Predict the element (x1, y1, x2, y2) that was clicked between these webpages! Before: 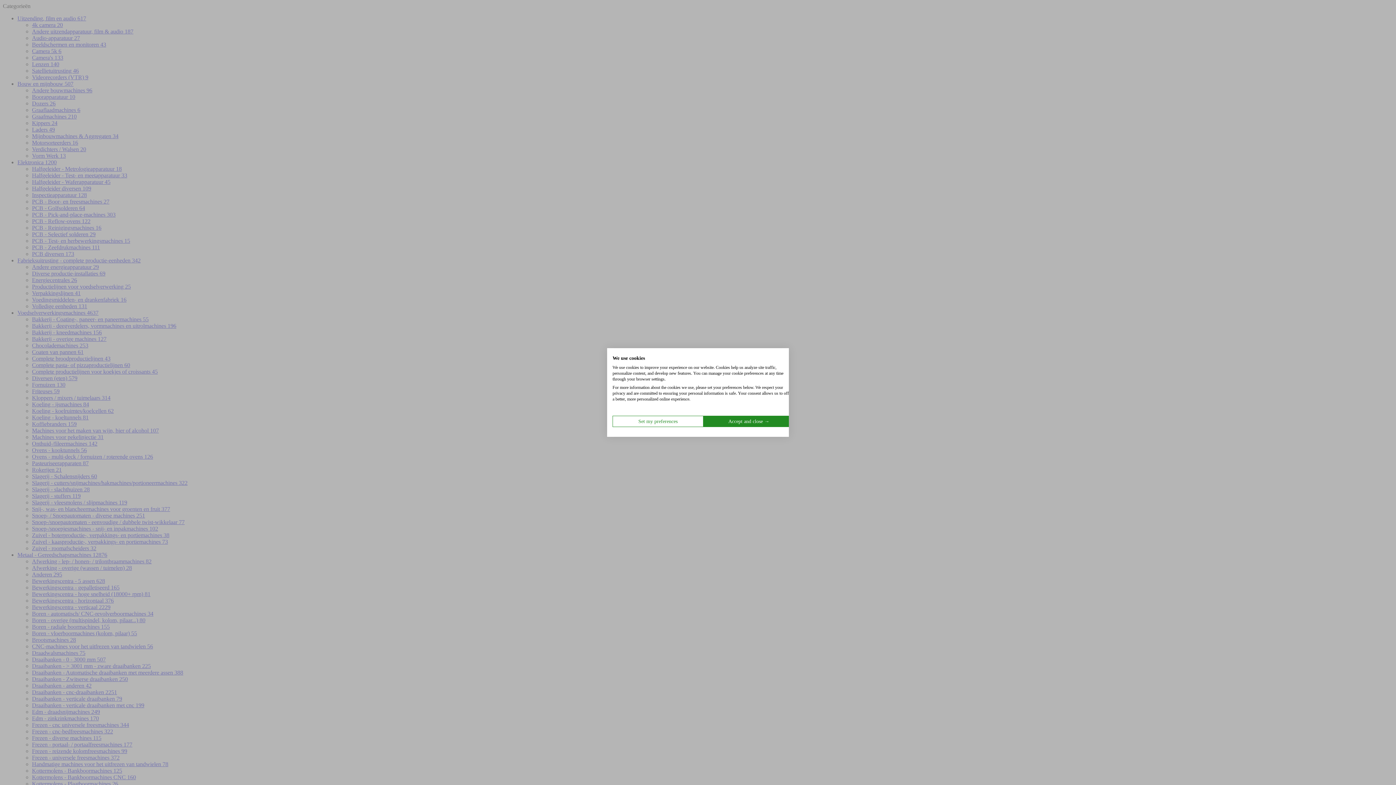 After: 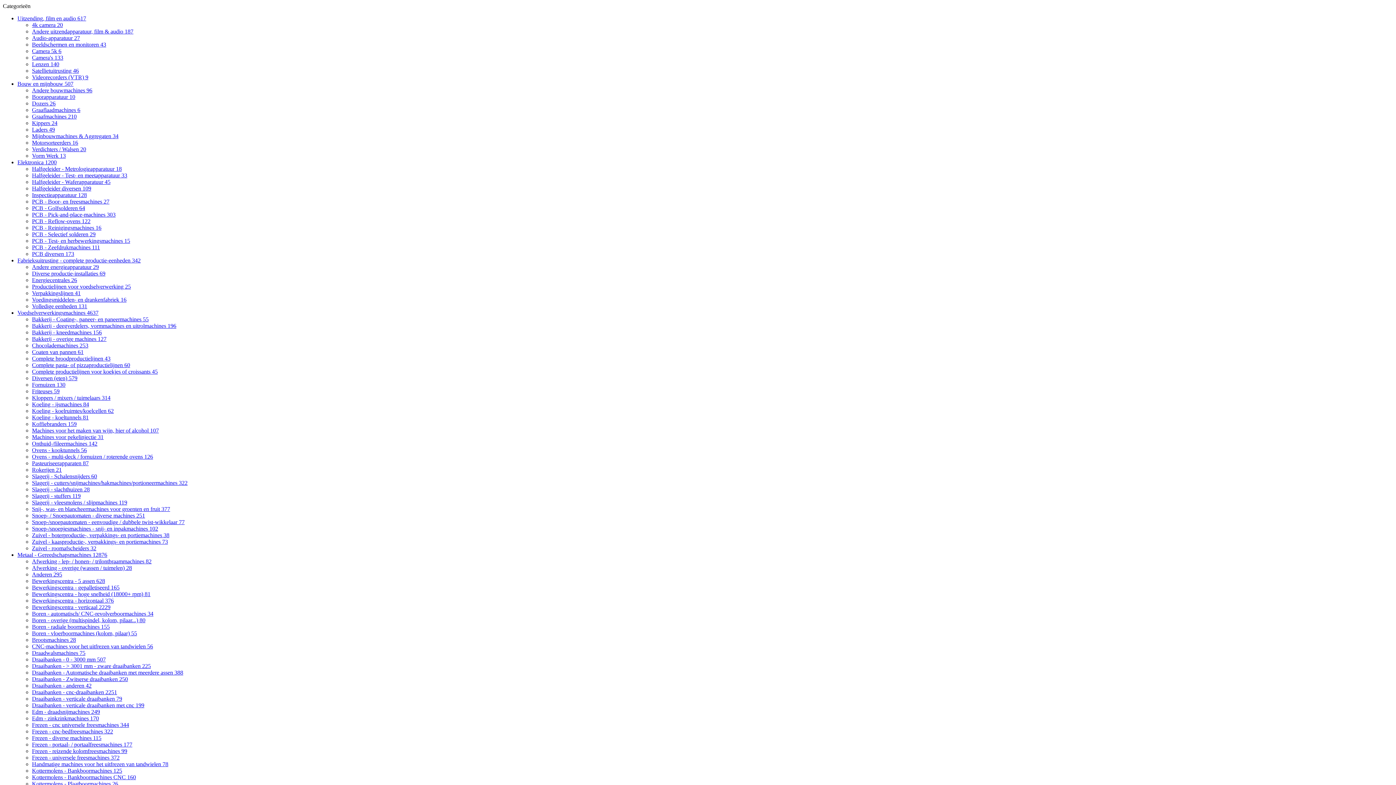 Action: label: Accept all cookies bbox: (703, 416, 794, 427)